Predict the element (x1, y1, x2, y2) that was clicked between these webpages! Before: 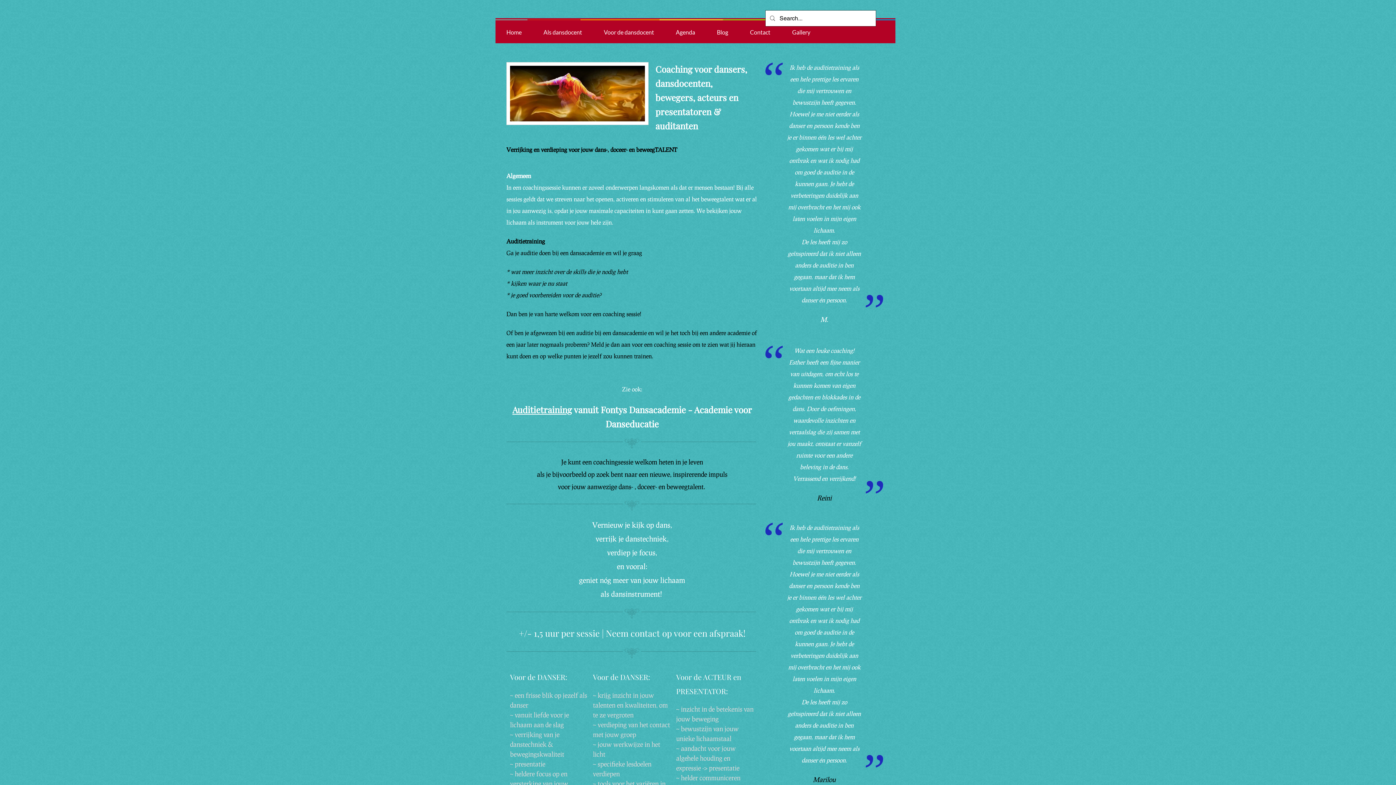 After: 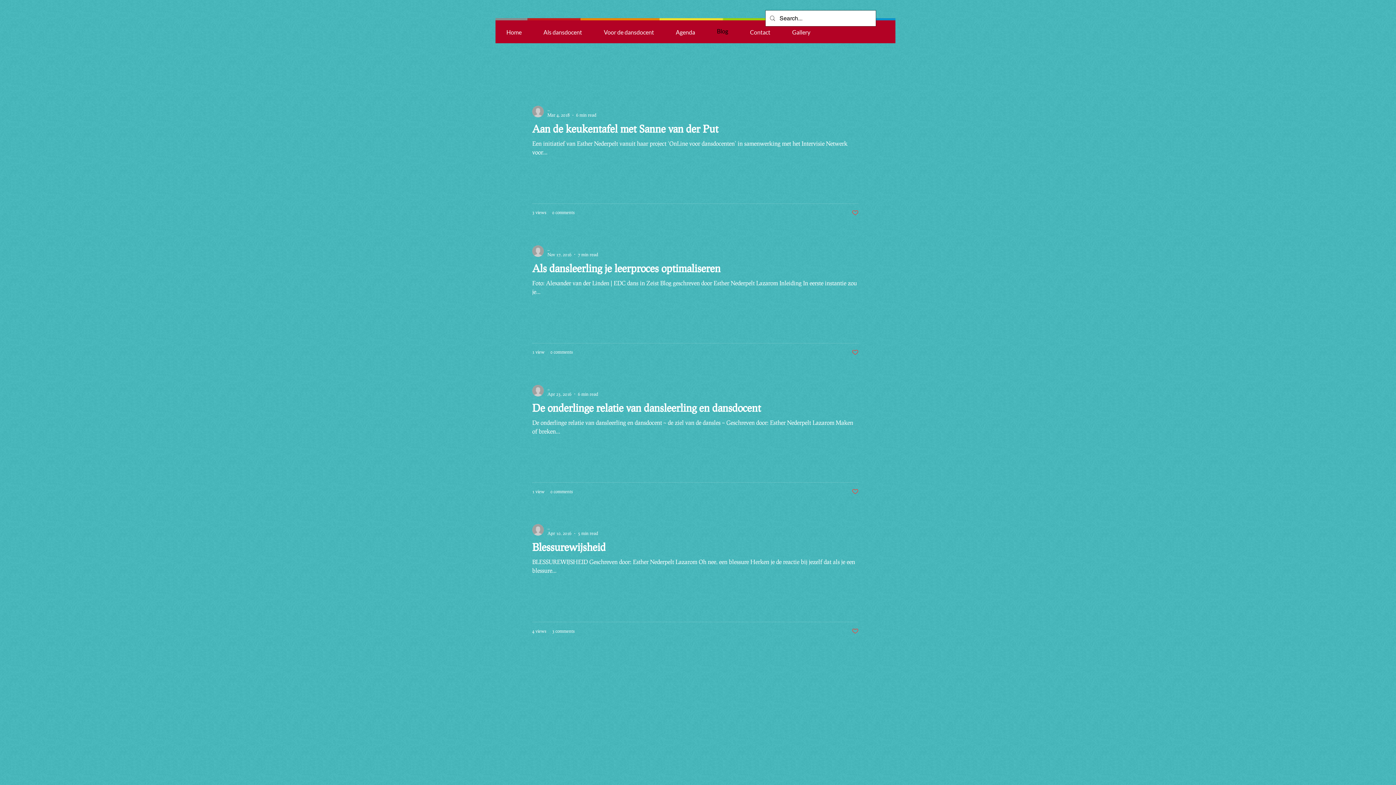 Action: bbox: (706, 24, 739, 40) label: Blog